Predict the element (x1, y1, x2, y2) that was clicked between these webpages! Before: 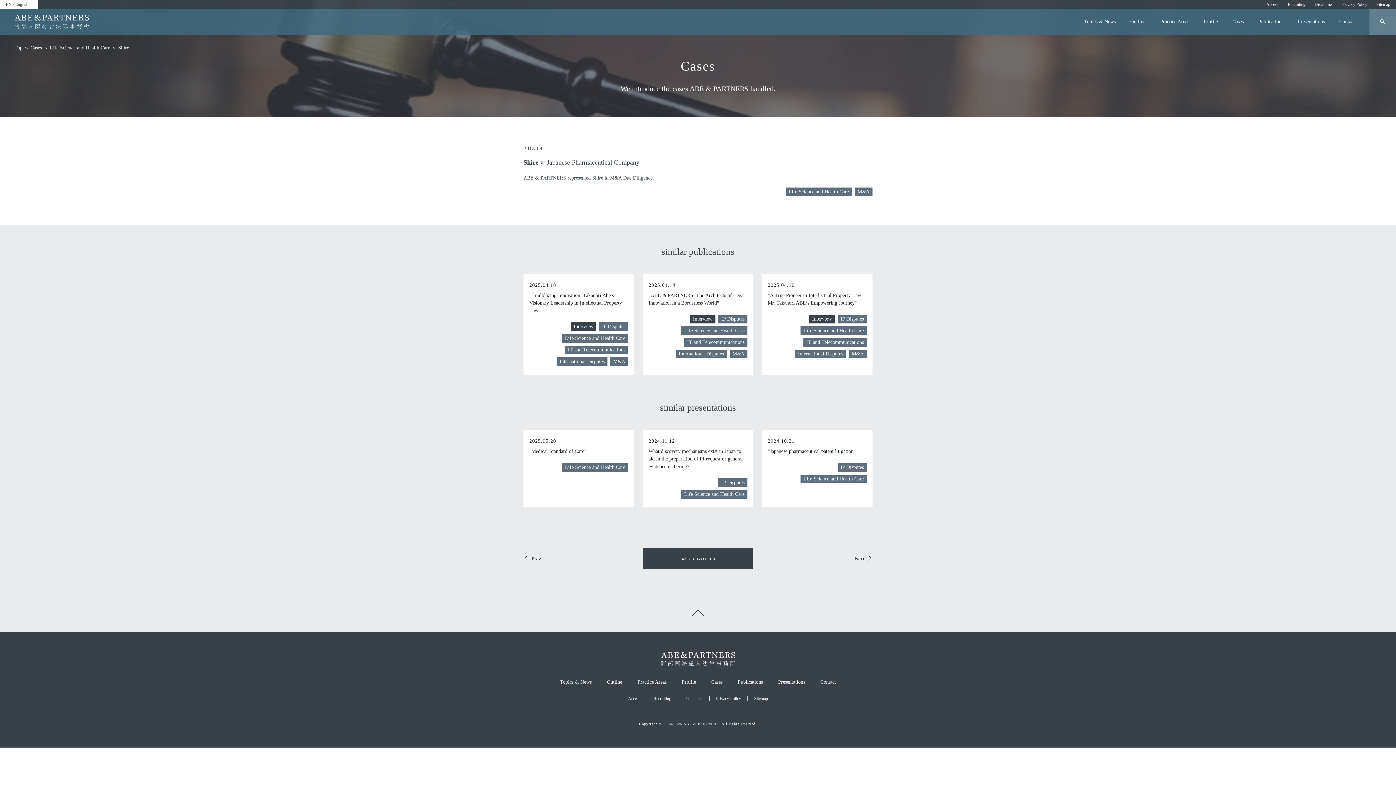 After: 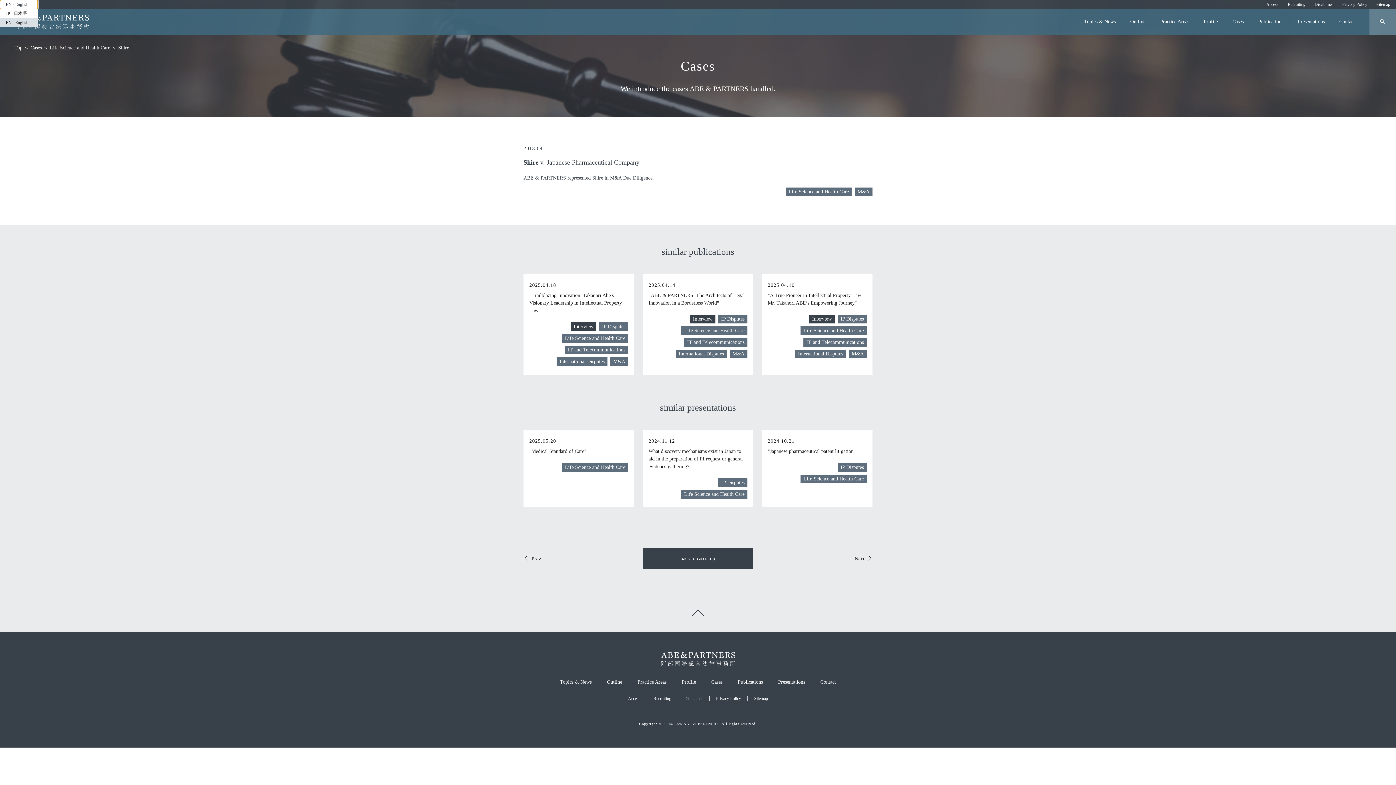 Action: bbox: (0, 0, 37, 9) label: EN - Englisharrow_drop_down